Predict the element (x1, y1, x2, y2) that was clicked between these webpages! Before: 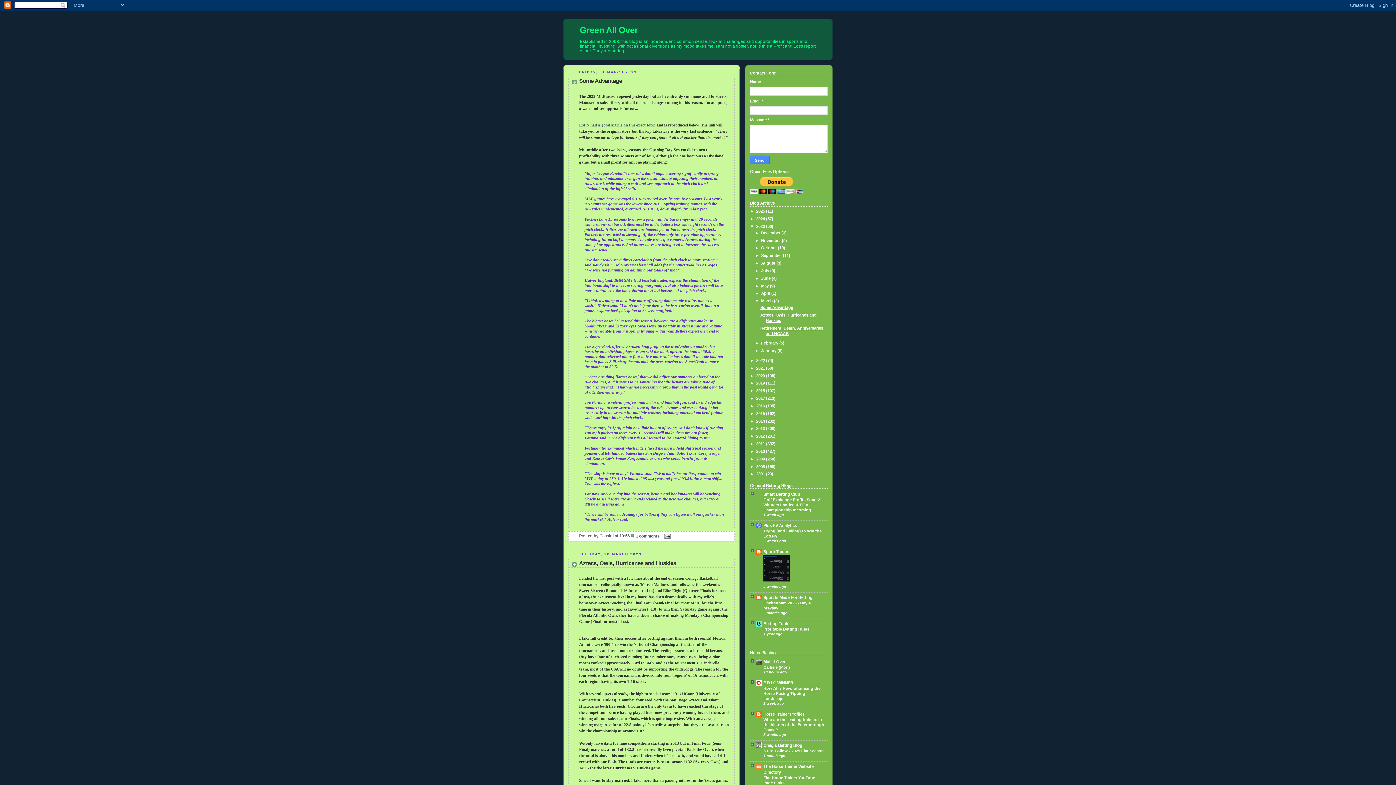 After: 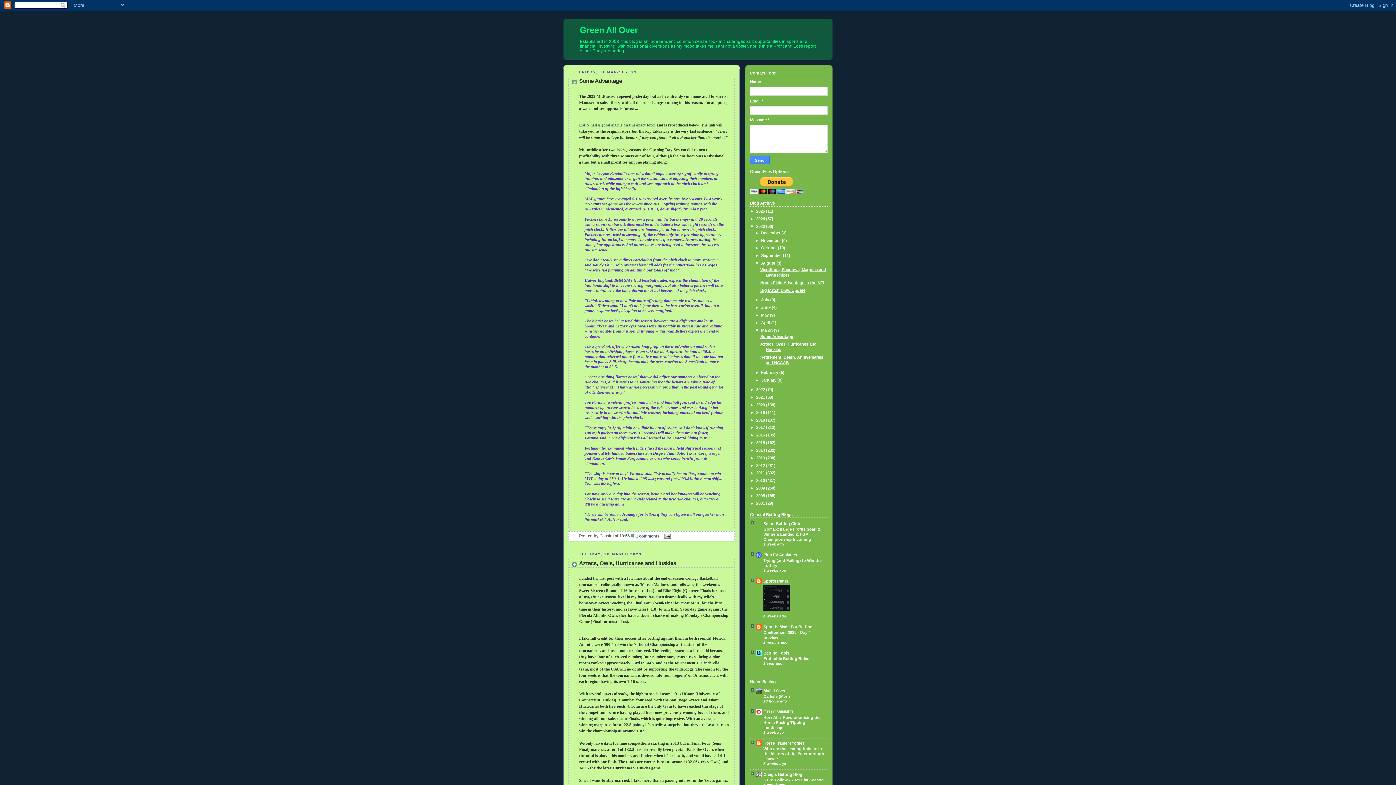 Action: label: ►   bbox: (755, 261, 761, 265)